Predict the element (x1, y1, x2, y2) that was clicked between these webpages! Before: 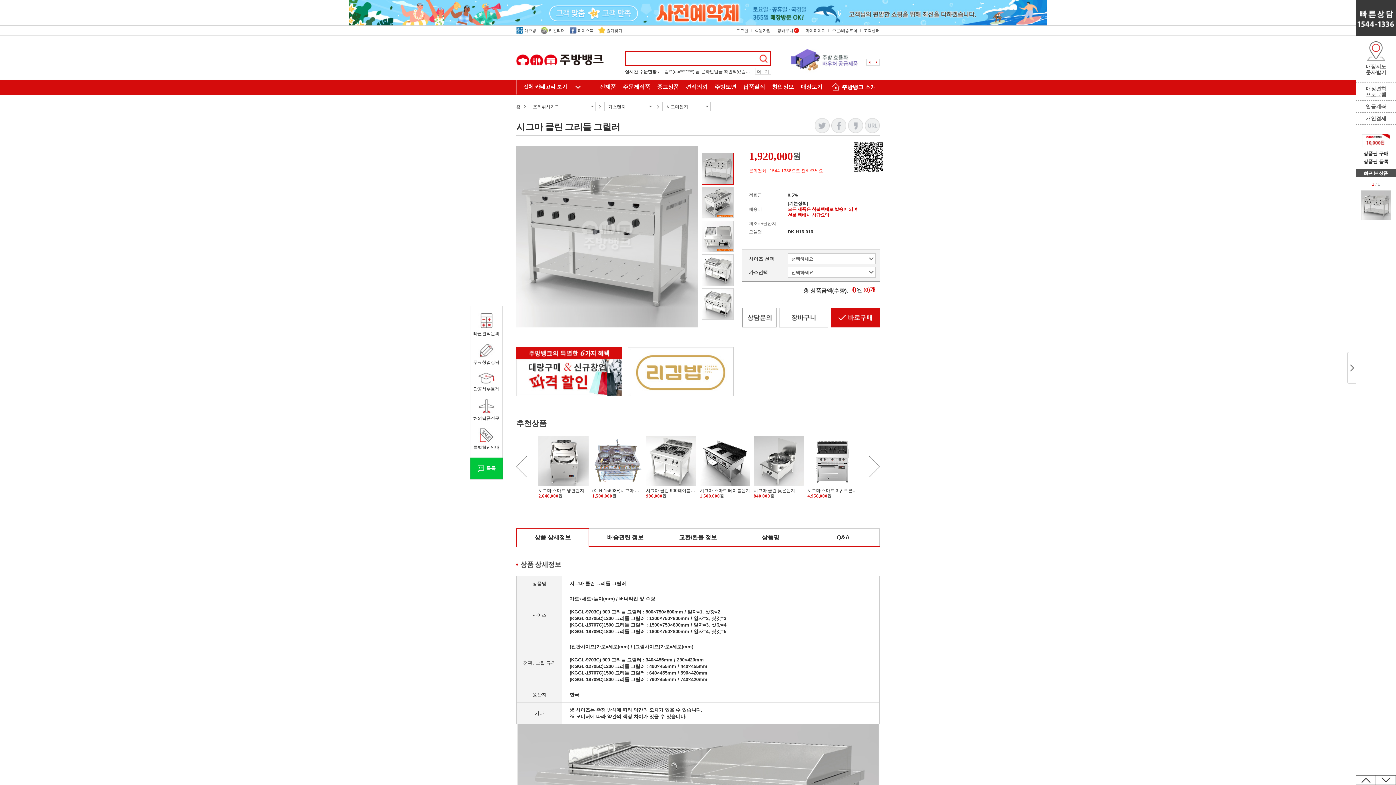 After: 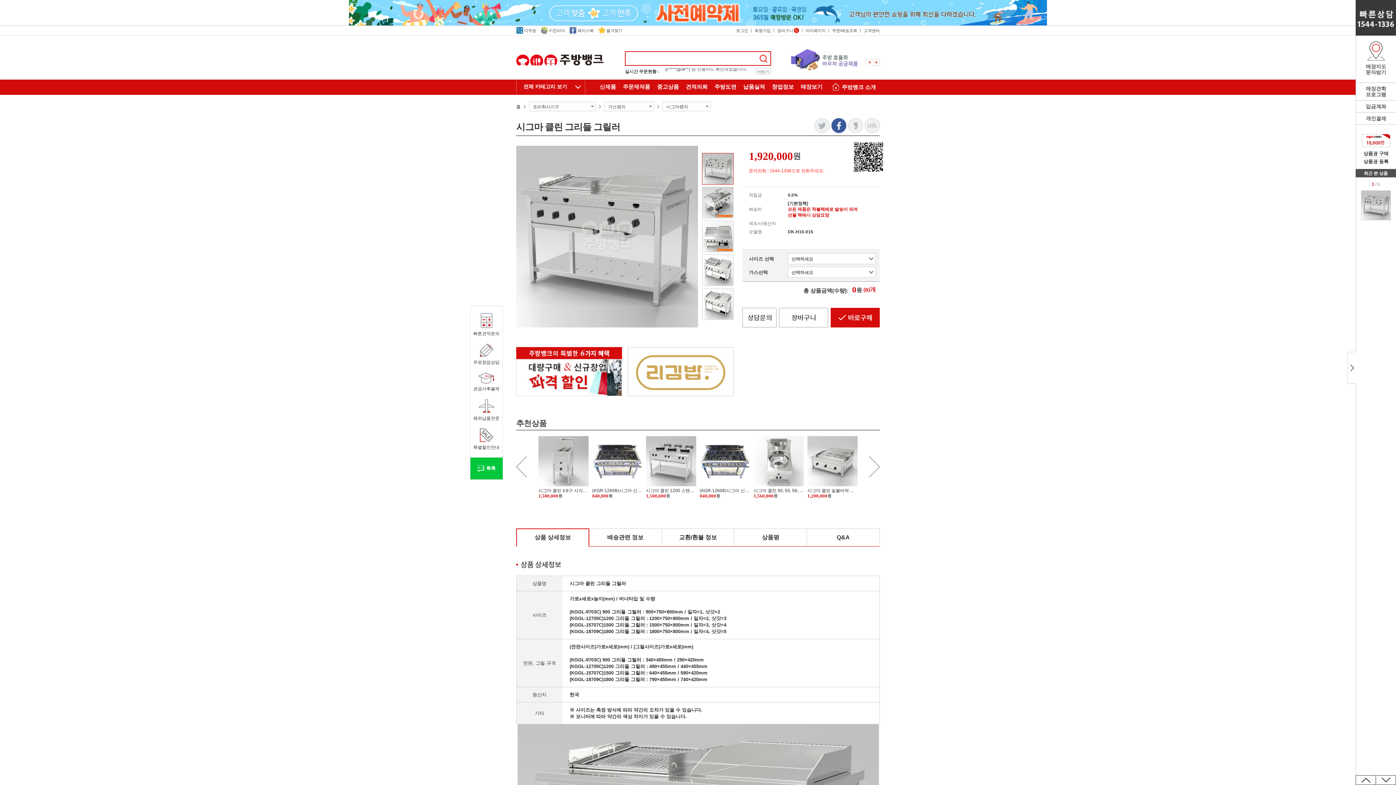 Action: bbox: (831, 118, 846, 133)